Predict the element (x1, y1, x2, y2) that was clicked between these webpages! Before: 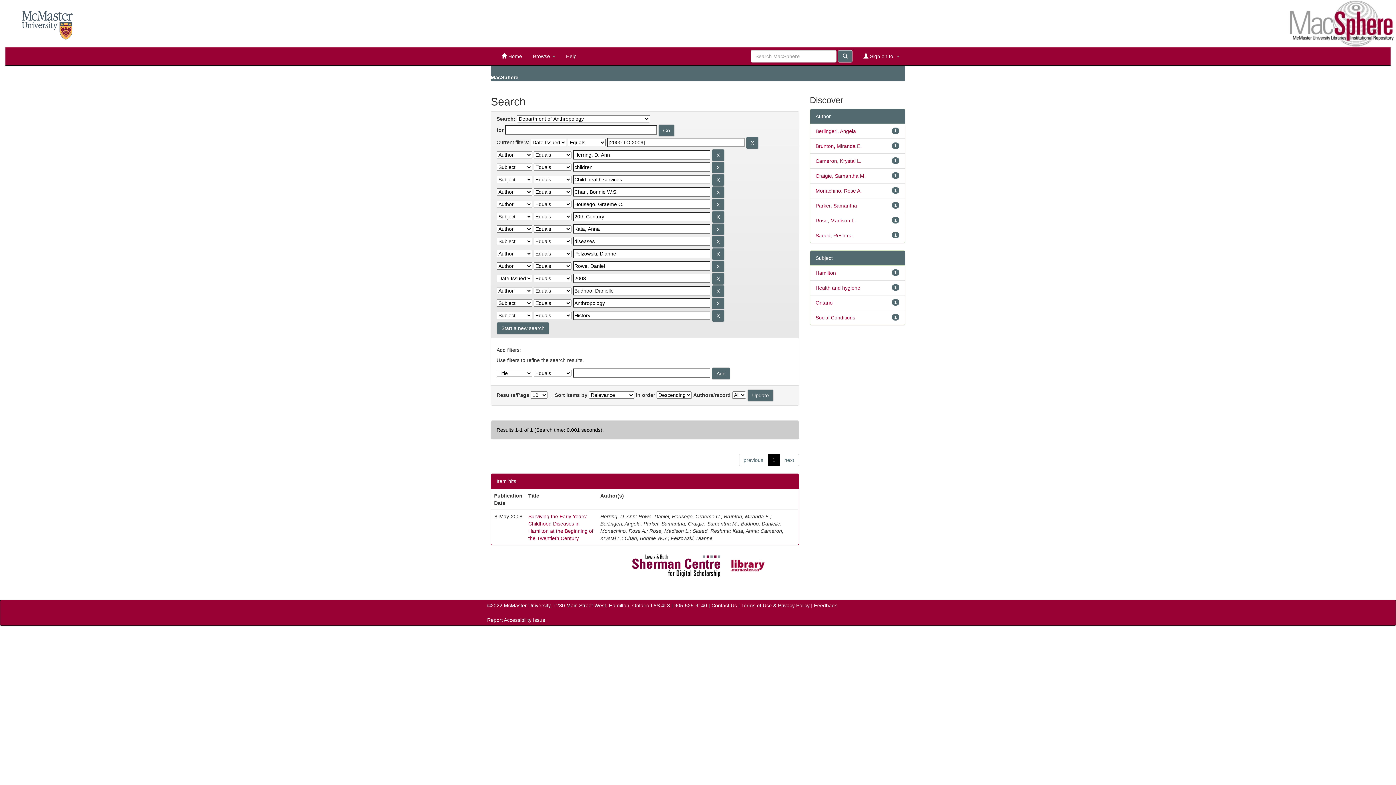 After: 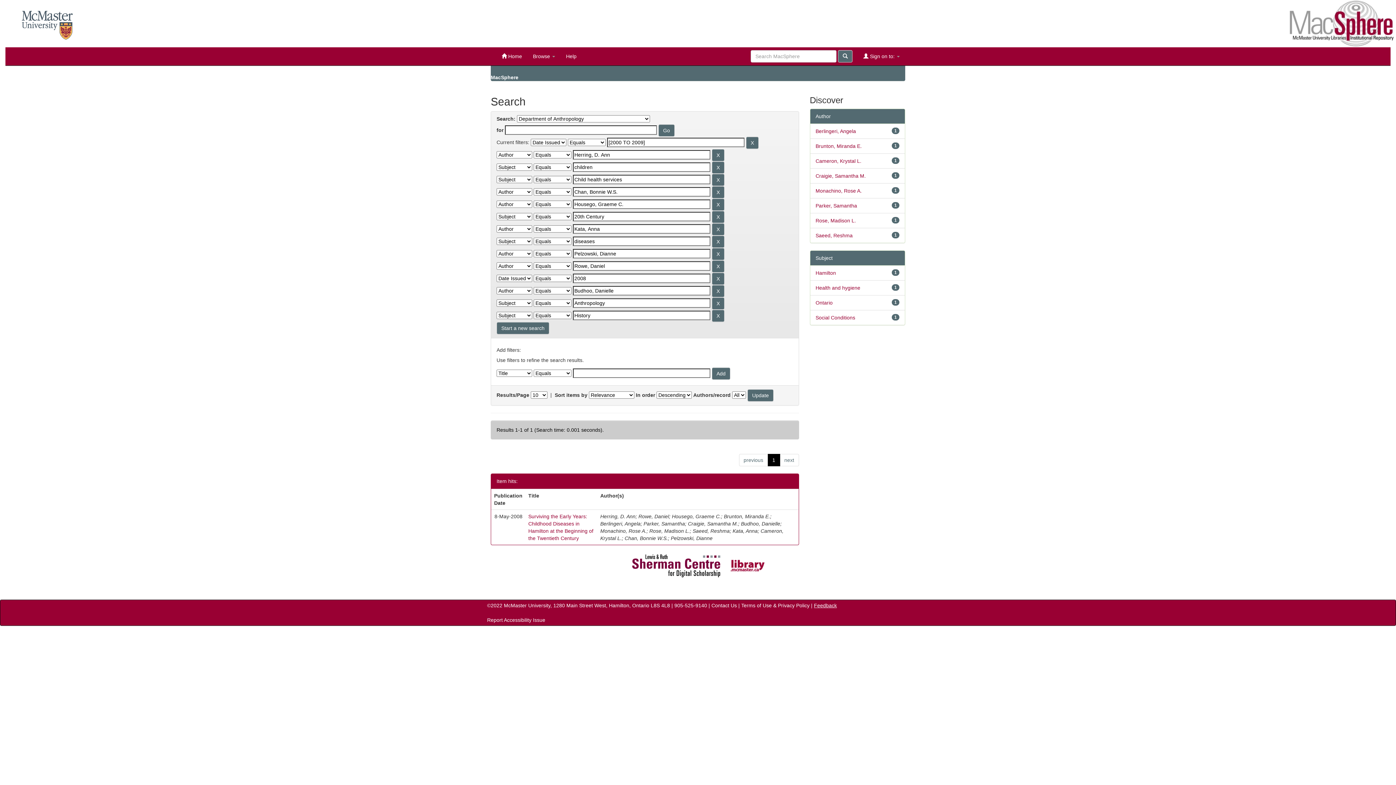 Action: bbox: (814, 602, 837, 608) label: Feedback